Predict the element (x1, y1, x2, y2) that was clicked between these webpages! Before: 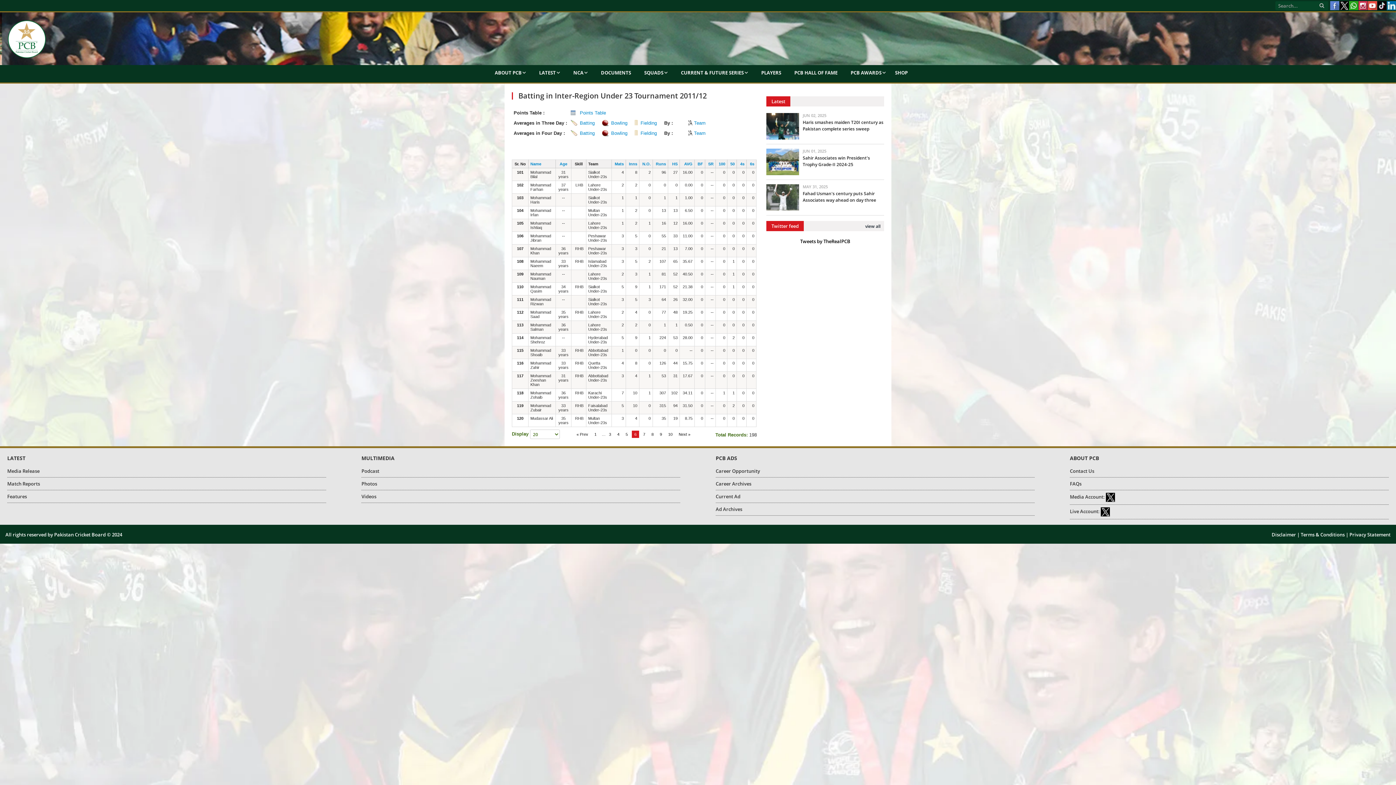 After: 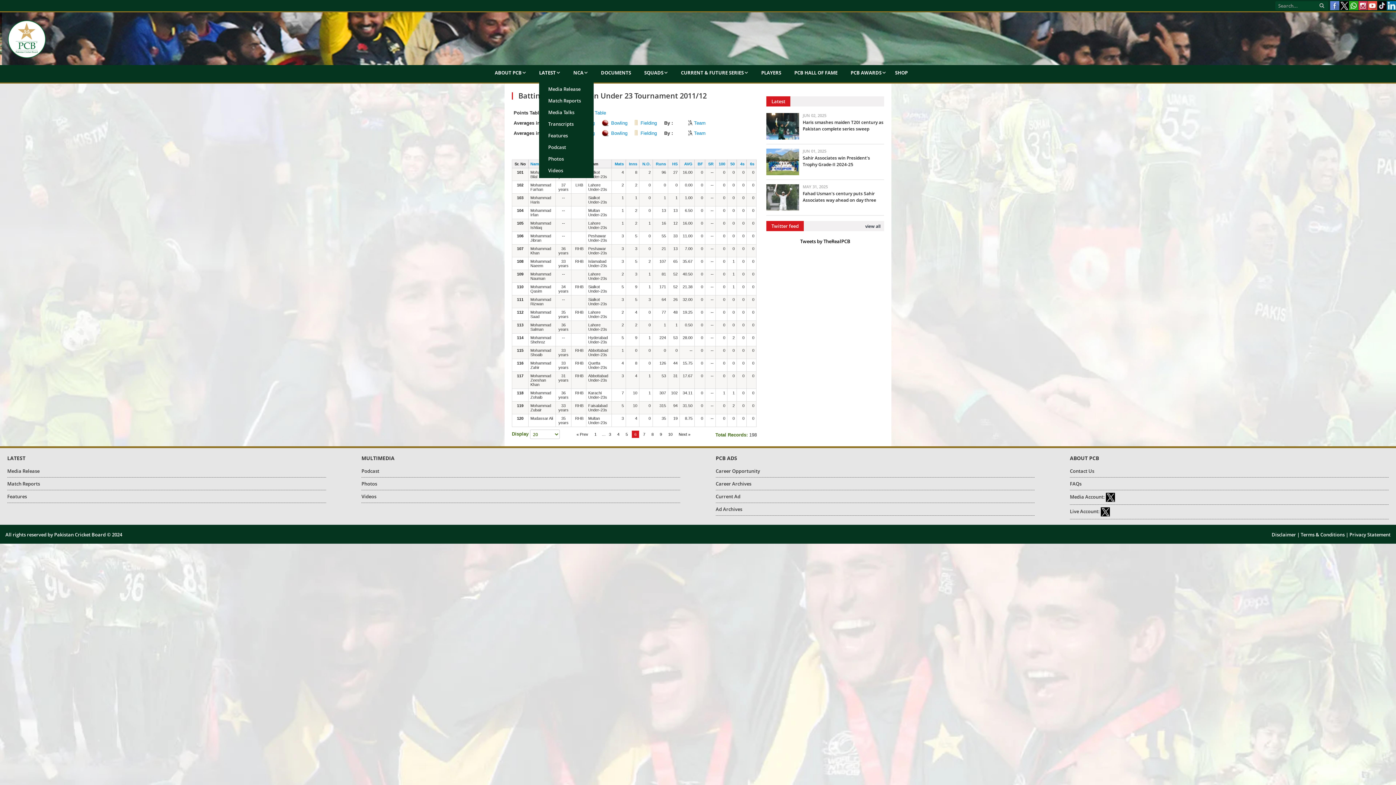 Action: bbox: (539, 65, 560, 81) label: LATEST